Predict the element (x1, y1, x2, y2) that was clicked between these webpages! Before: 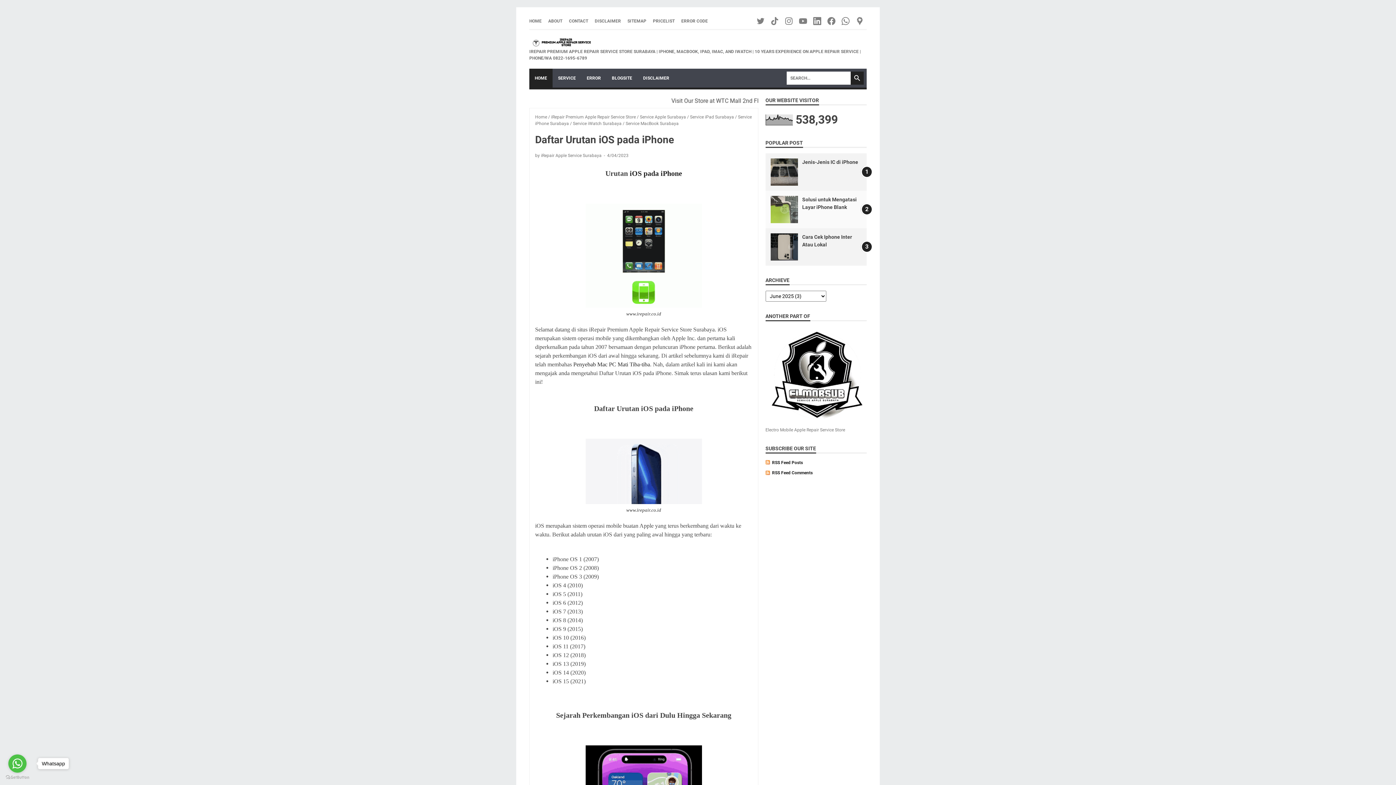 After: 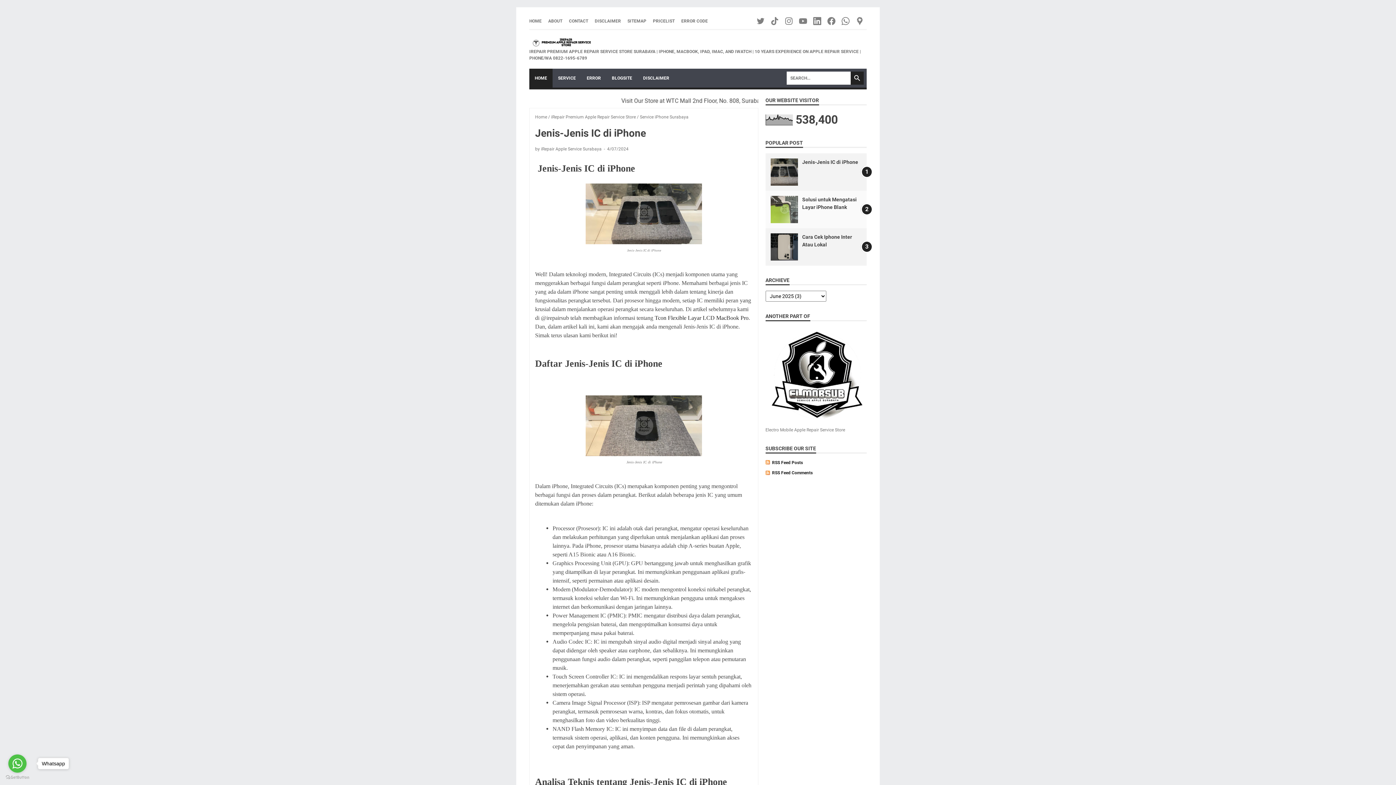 Action: label: Jenis-Jenis IC di iPhone bbox: (802, 159, 858, 165)